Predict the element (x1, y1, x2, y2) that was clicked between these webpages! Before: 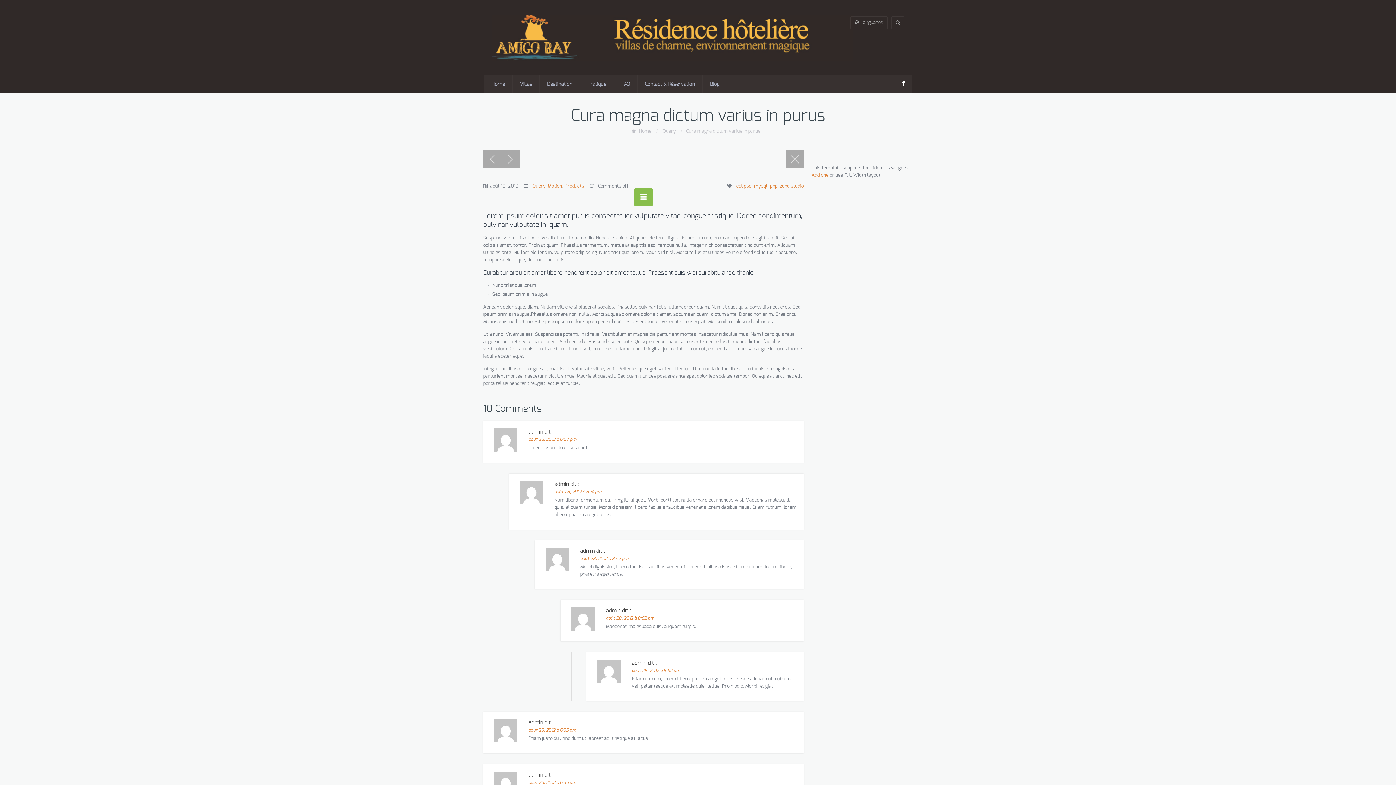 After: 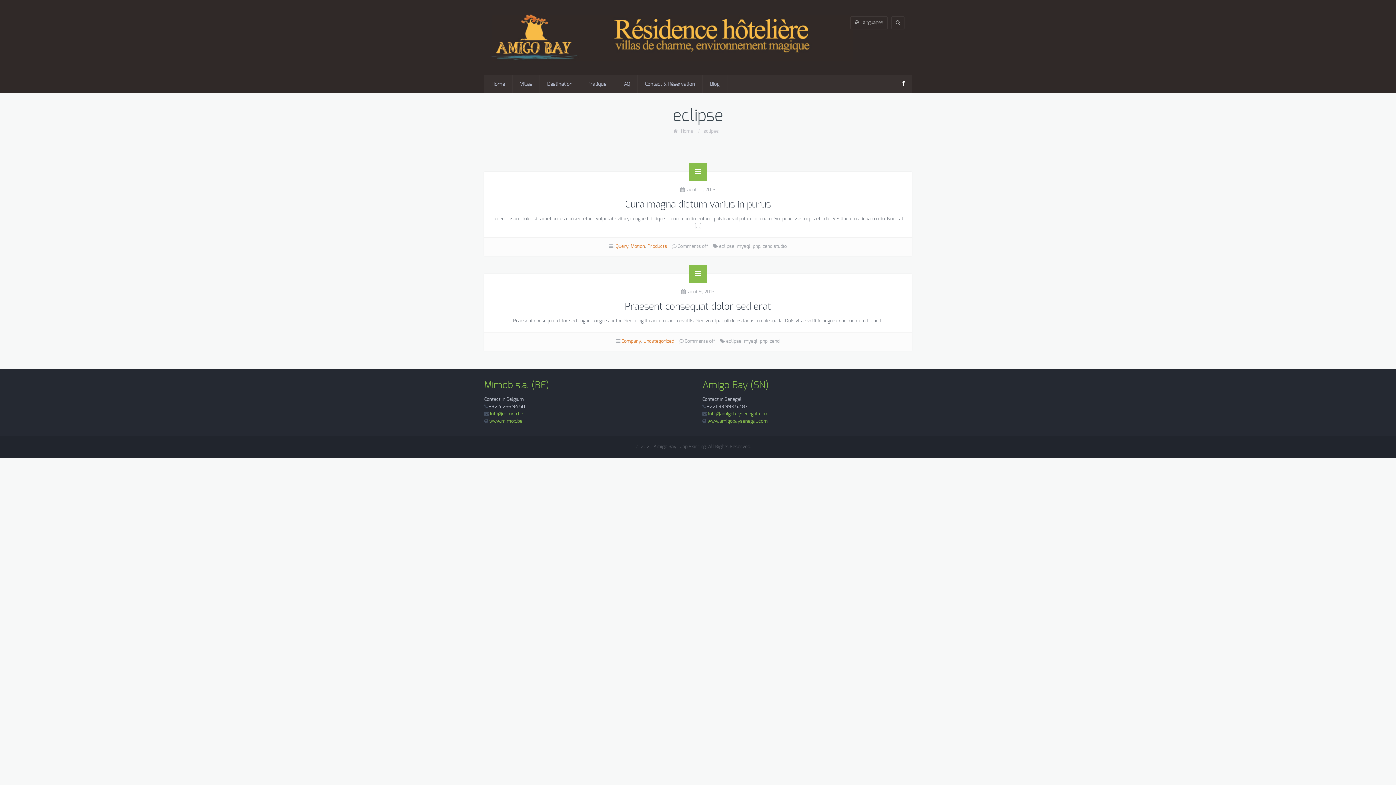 Action: label: eclipse, bbox: (736, 184, 753, 188)